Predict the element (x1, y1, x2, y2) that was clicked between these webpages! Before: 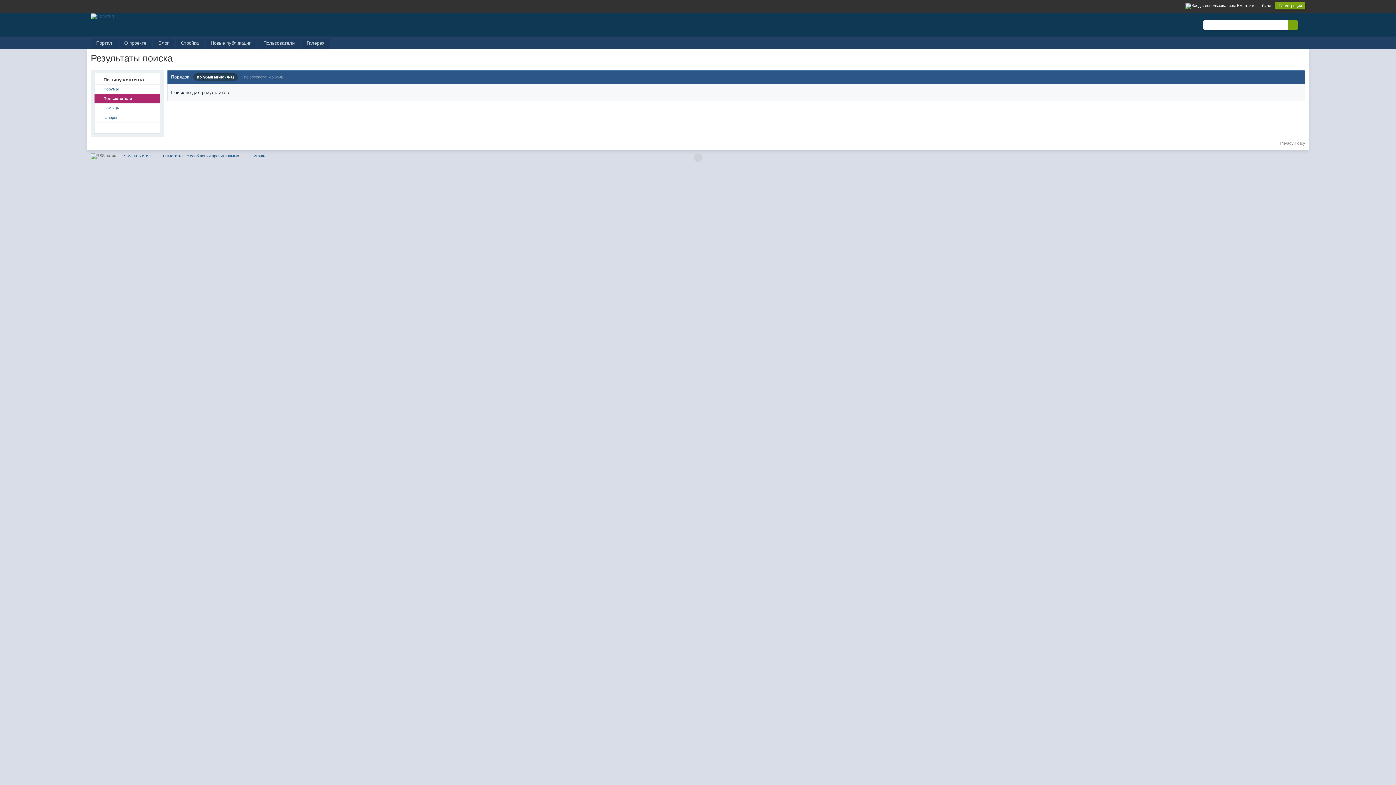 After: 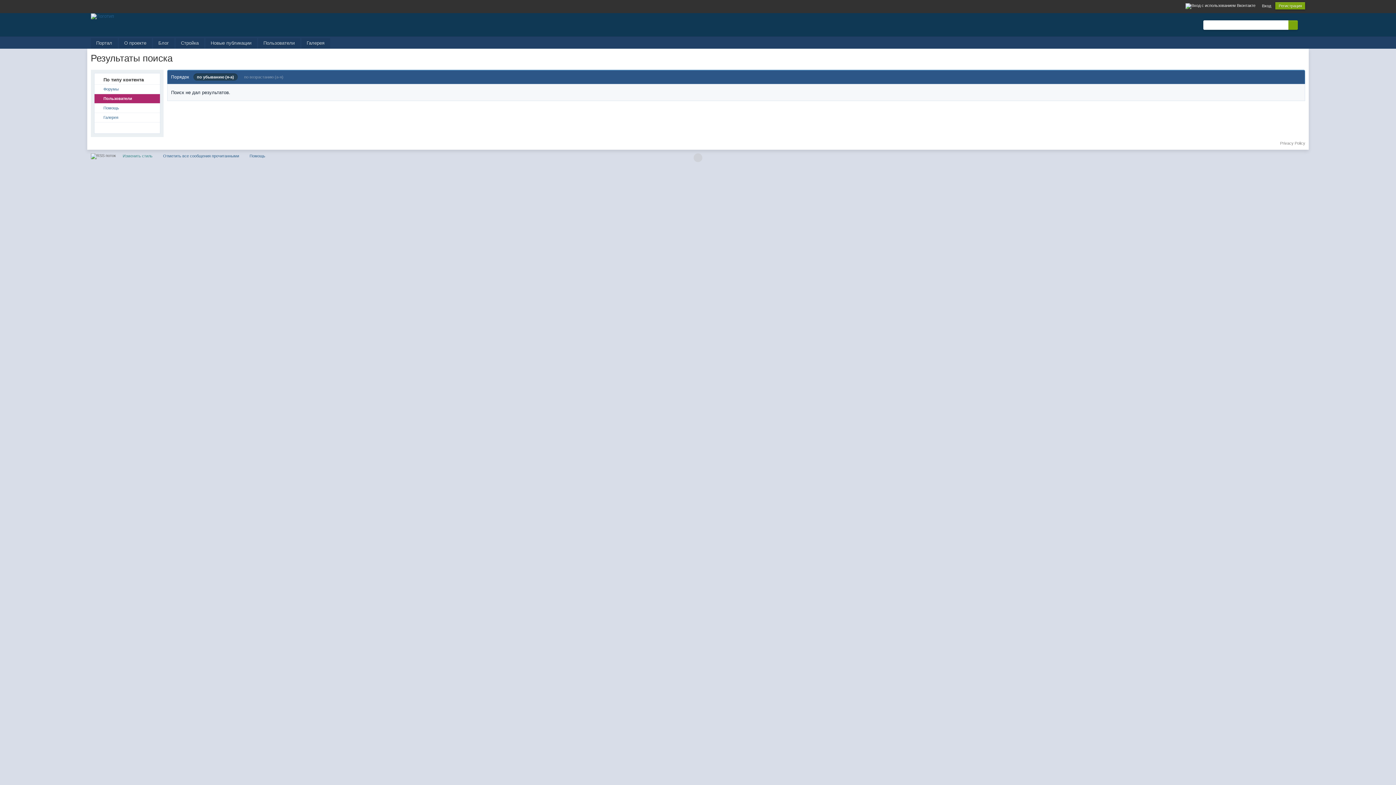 Action: label: Изменить стиль bbox: (119, 152, 156, 159)